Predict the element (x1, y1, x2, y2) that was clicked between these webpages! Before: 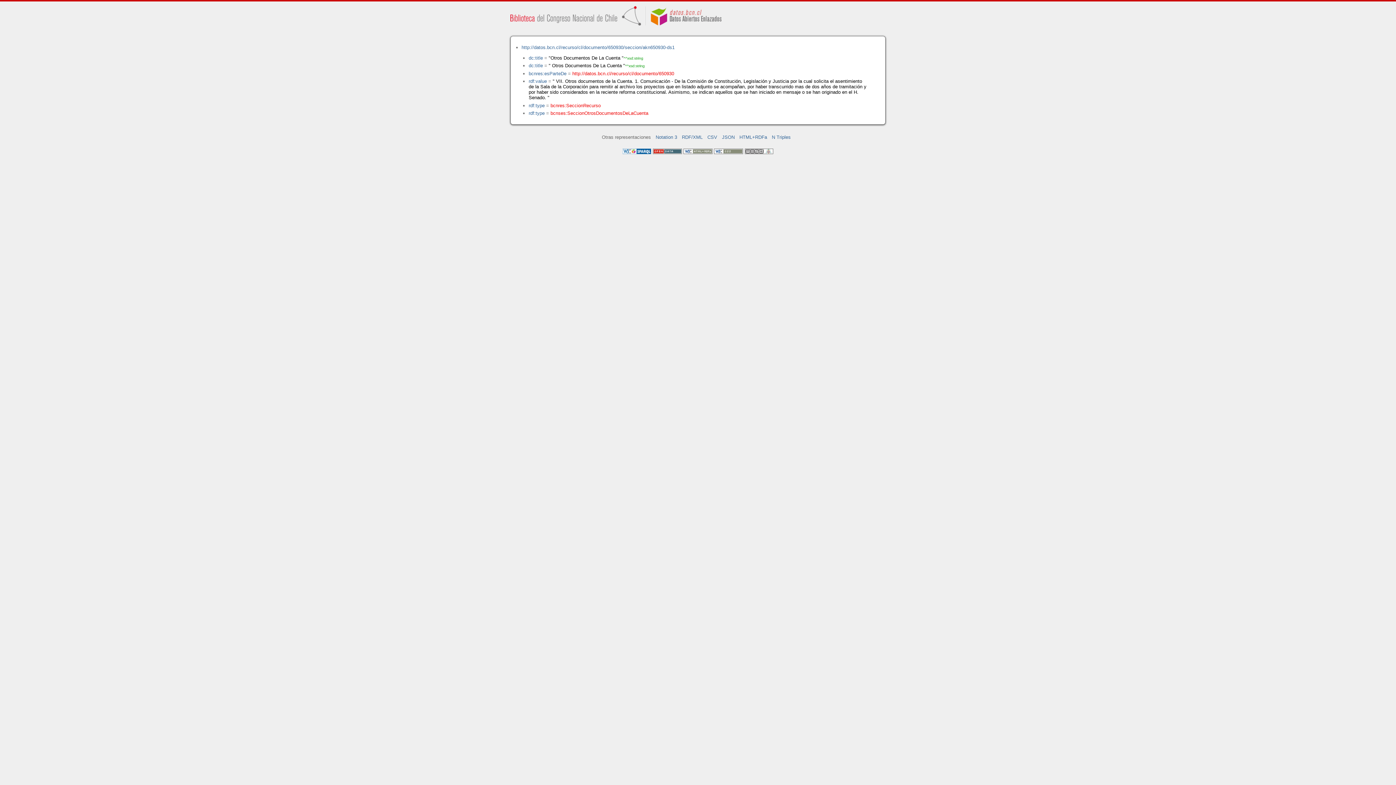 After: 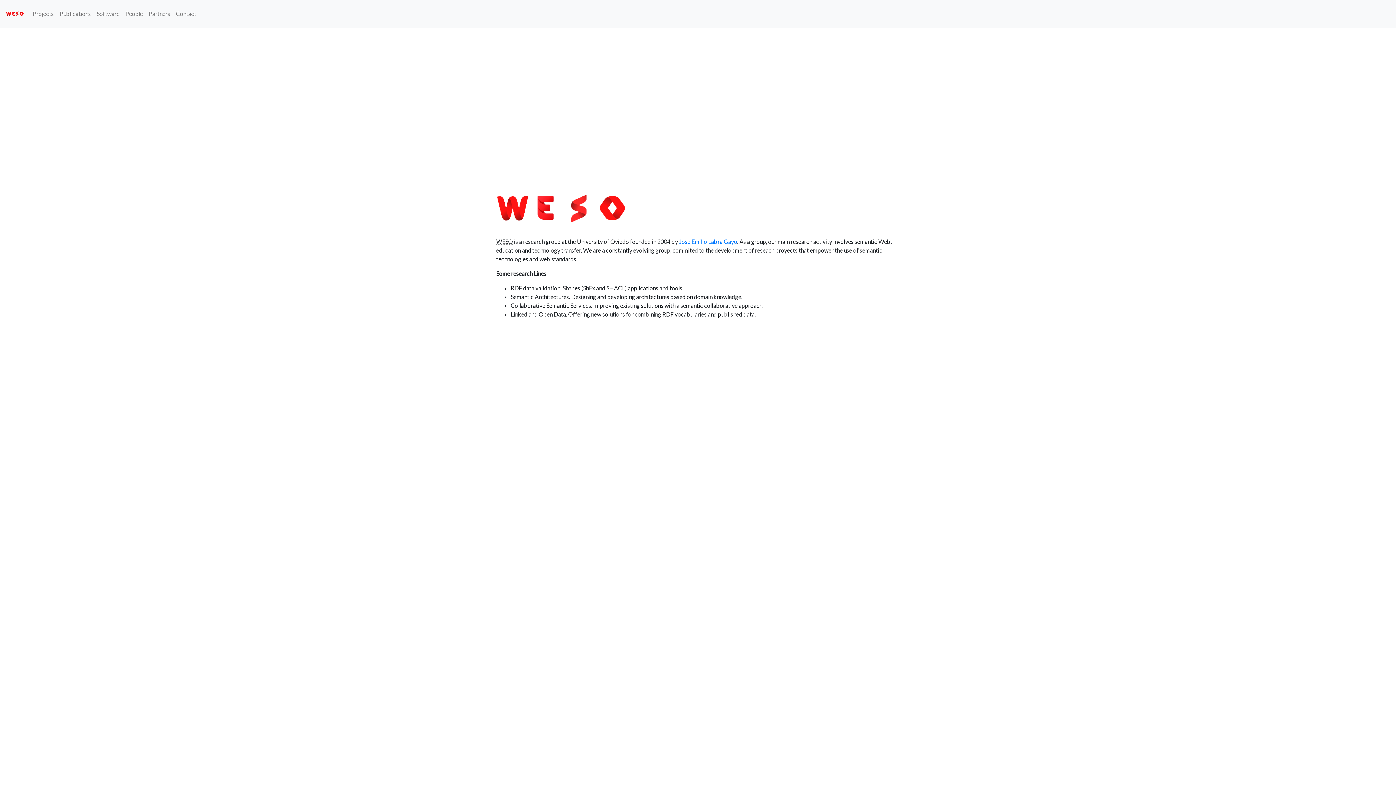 Action: bbox: (744, 149, 773, 155)